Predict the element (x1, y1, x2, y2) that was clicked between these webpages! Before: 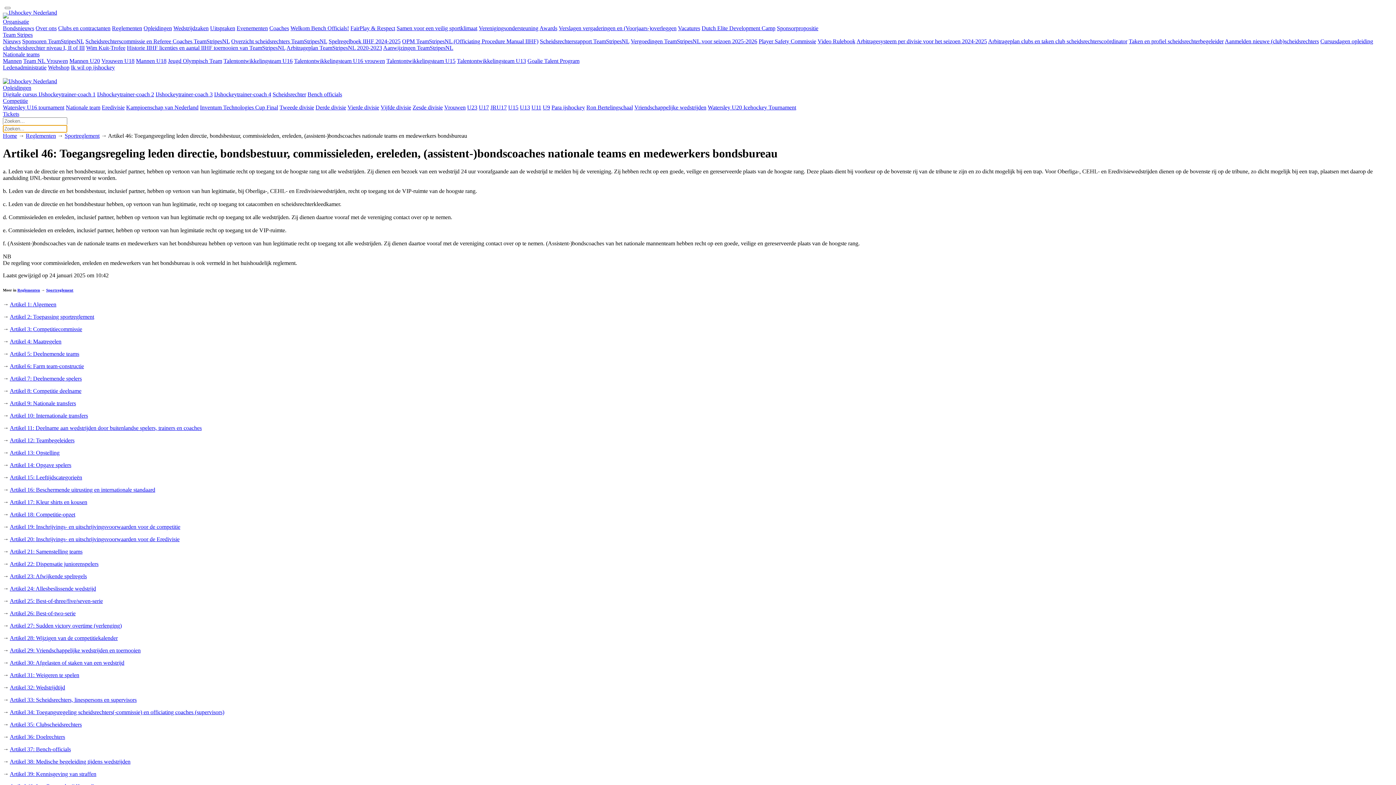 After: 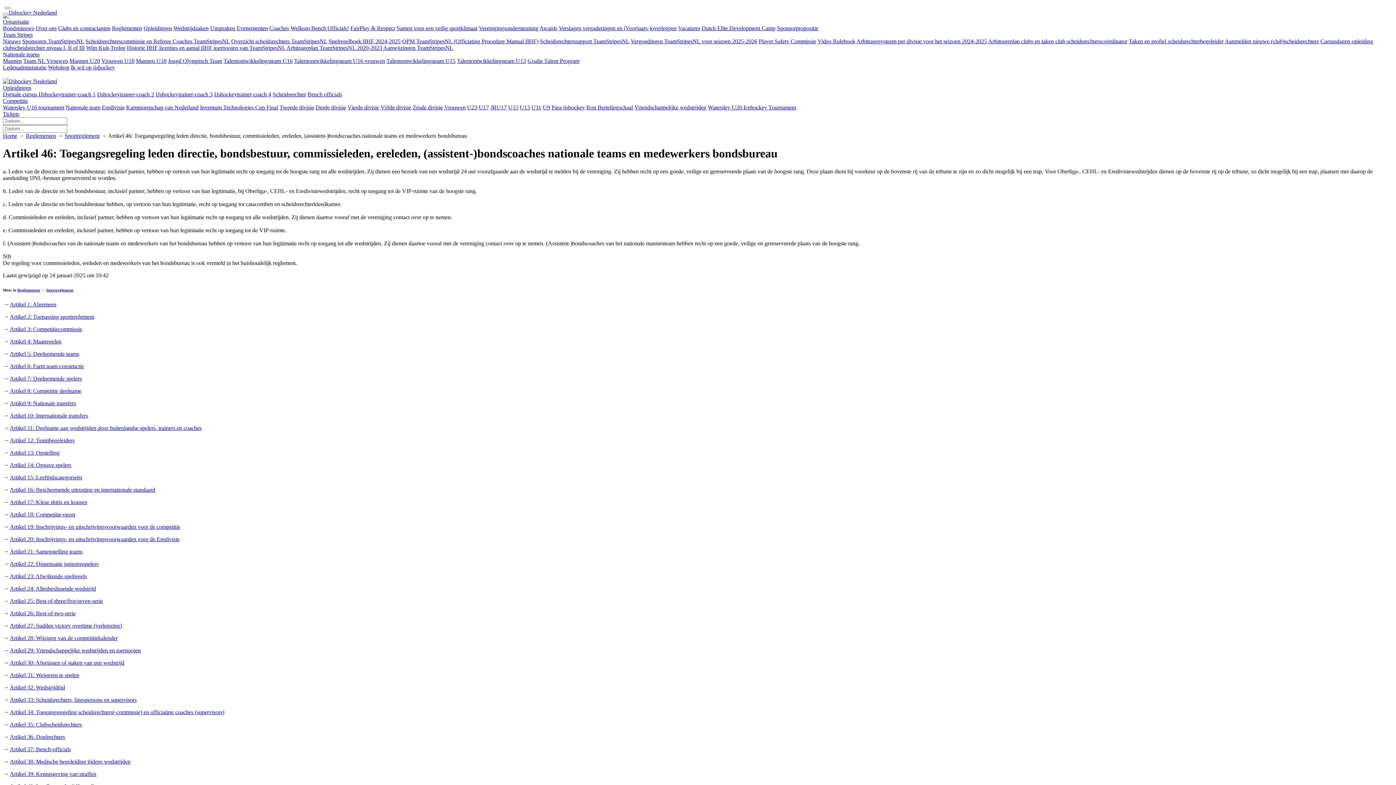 Action: bbox: (48, 64, 69, 70) label: Webshop